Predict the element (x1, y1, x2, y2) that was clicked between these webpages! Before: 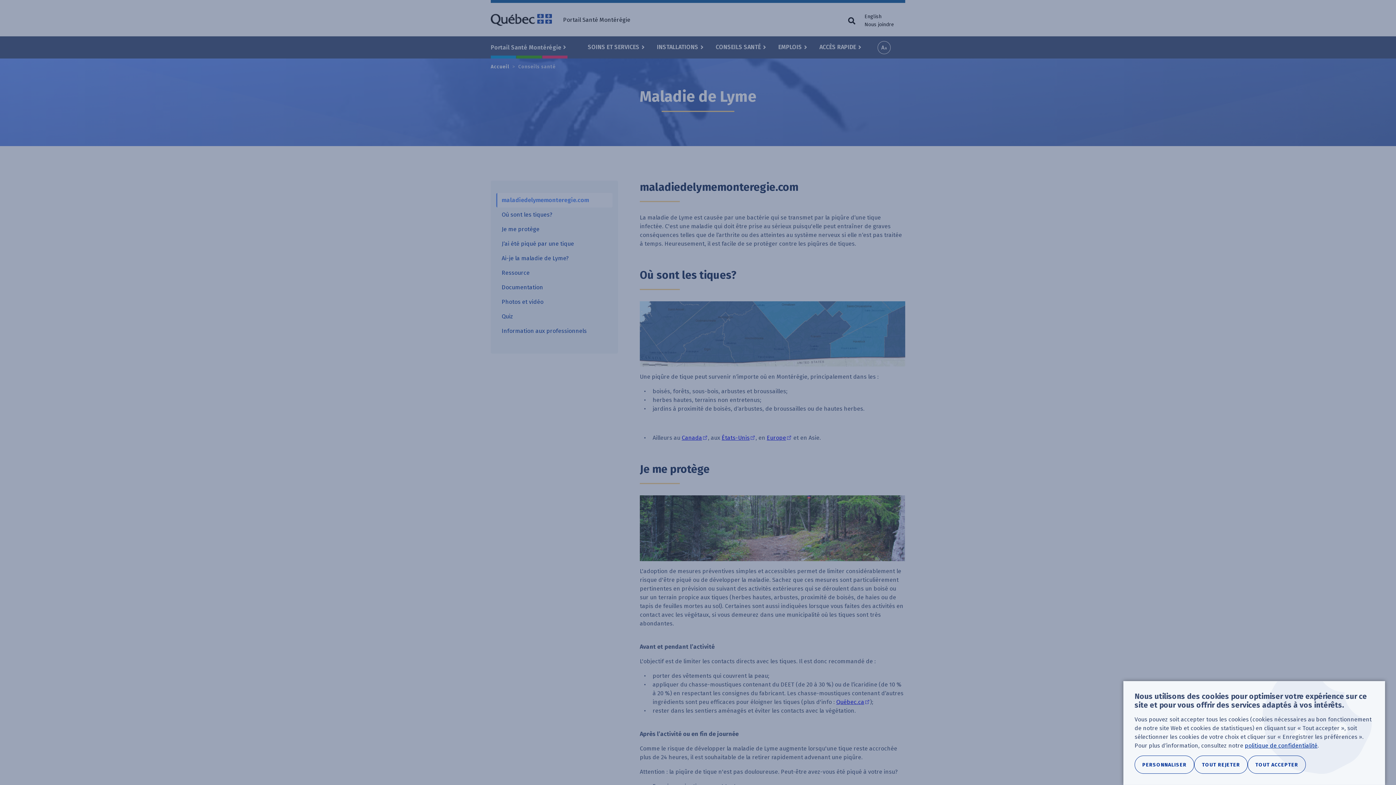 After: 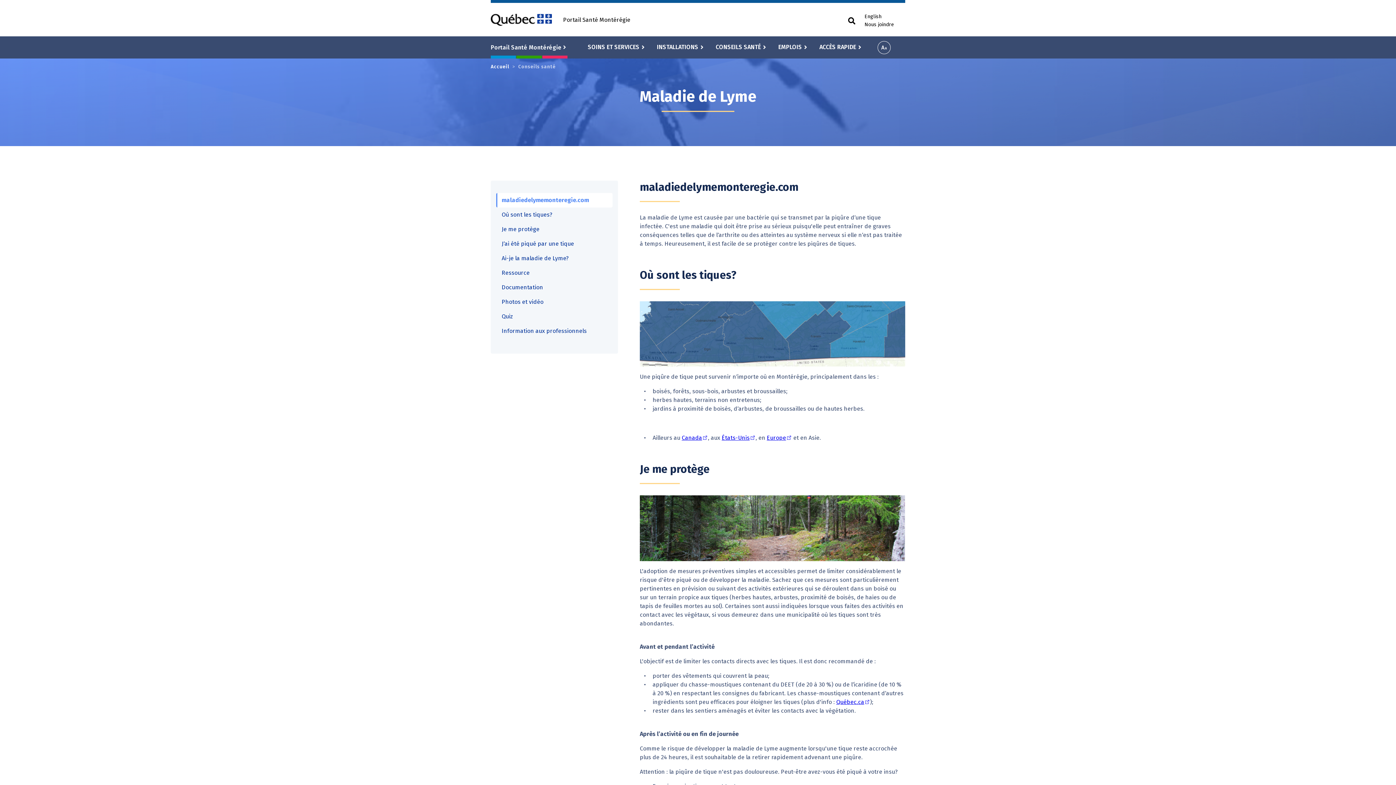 Action: label: TOUT REJETER bbox: (1194, 756, 1248, 774)